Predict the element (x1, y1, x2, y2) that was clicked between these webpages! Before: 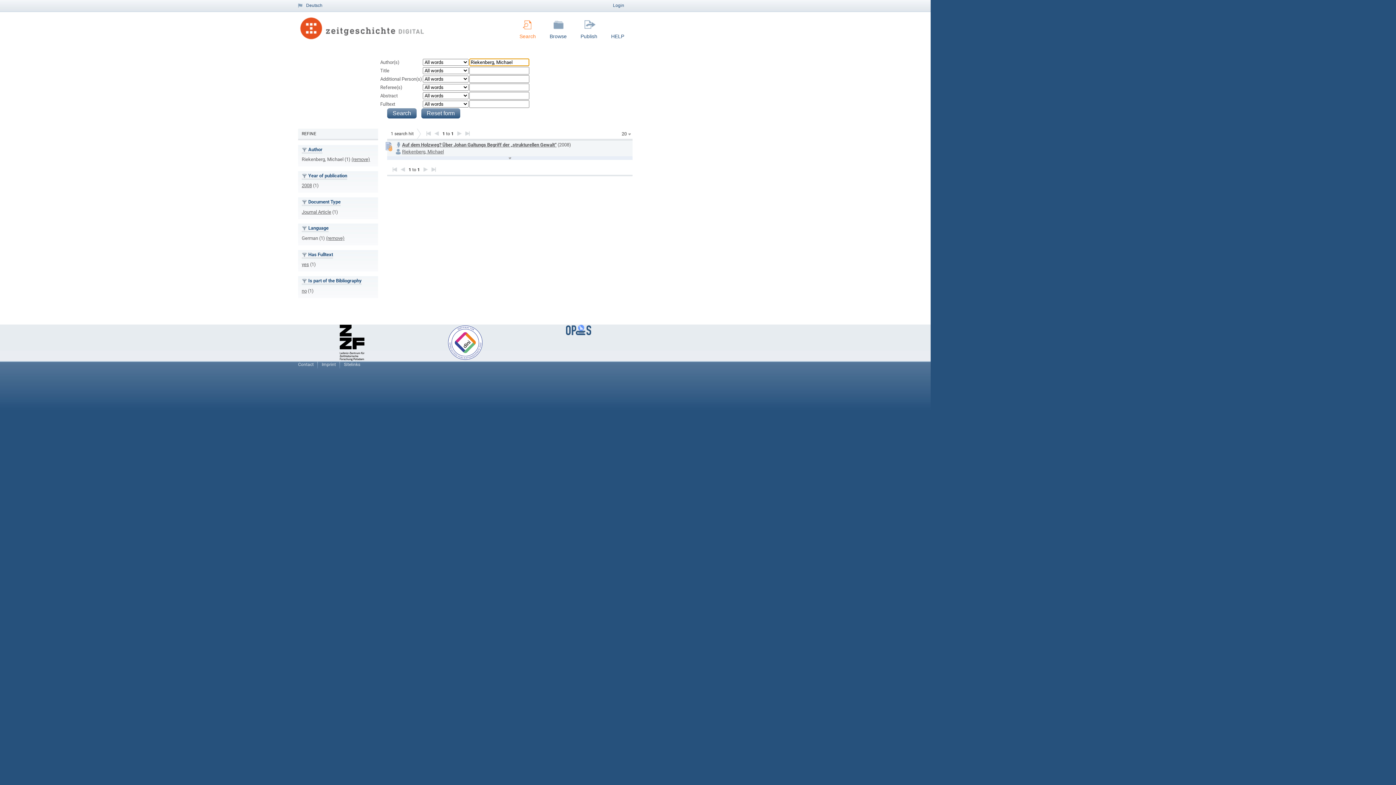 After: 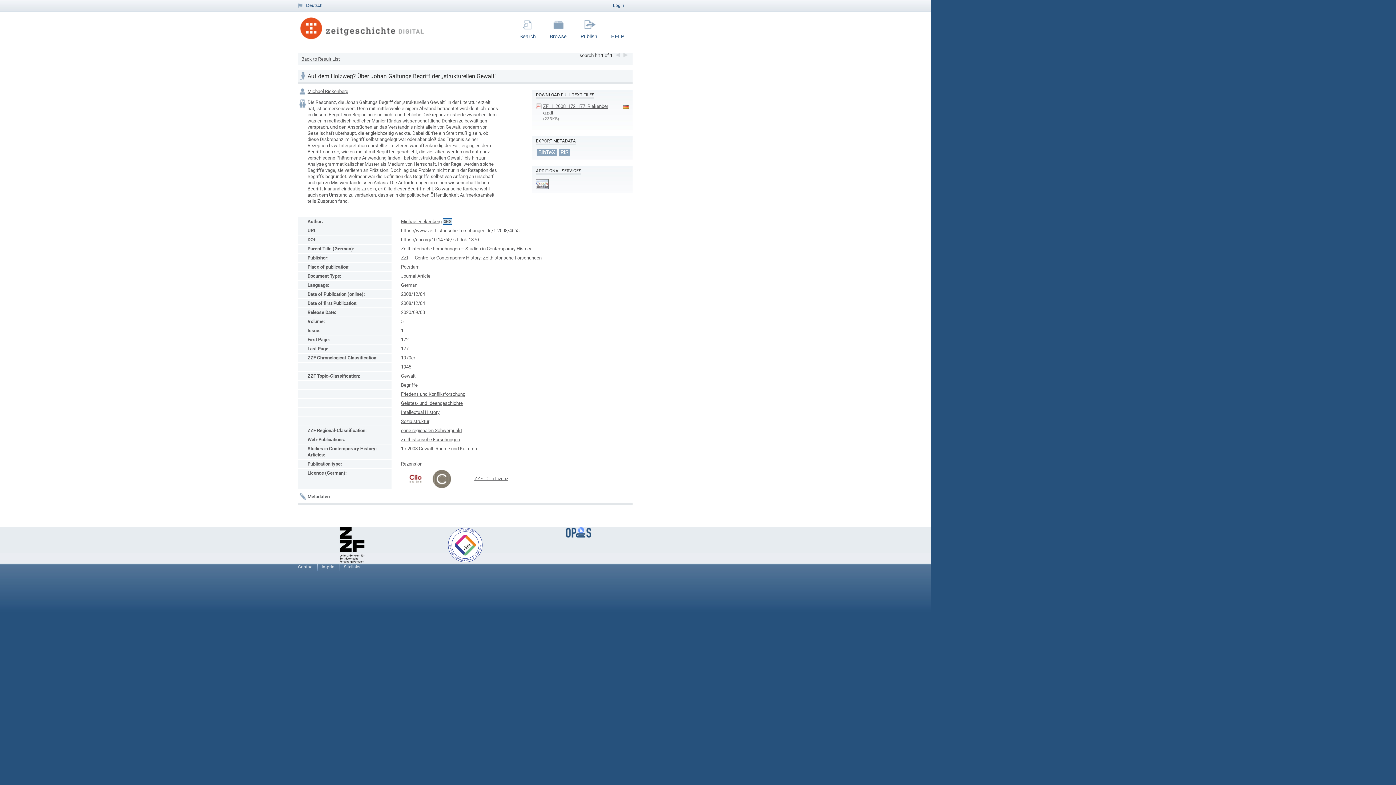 Action: label: Auf dem Holzweg? Über Johan Galtungs Begriff der „strukturellen Gewalt“ bbox: (402, 142, 556, 147)